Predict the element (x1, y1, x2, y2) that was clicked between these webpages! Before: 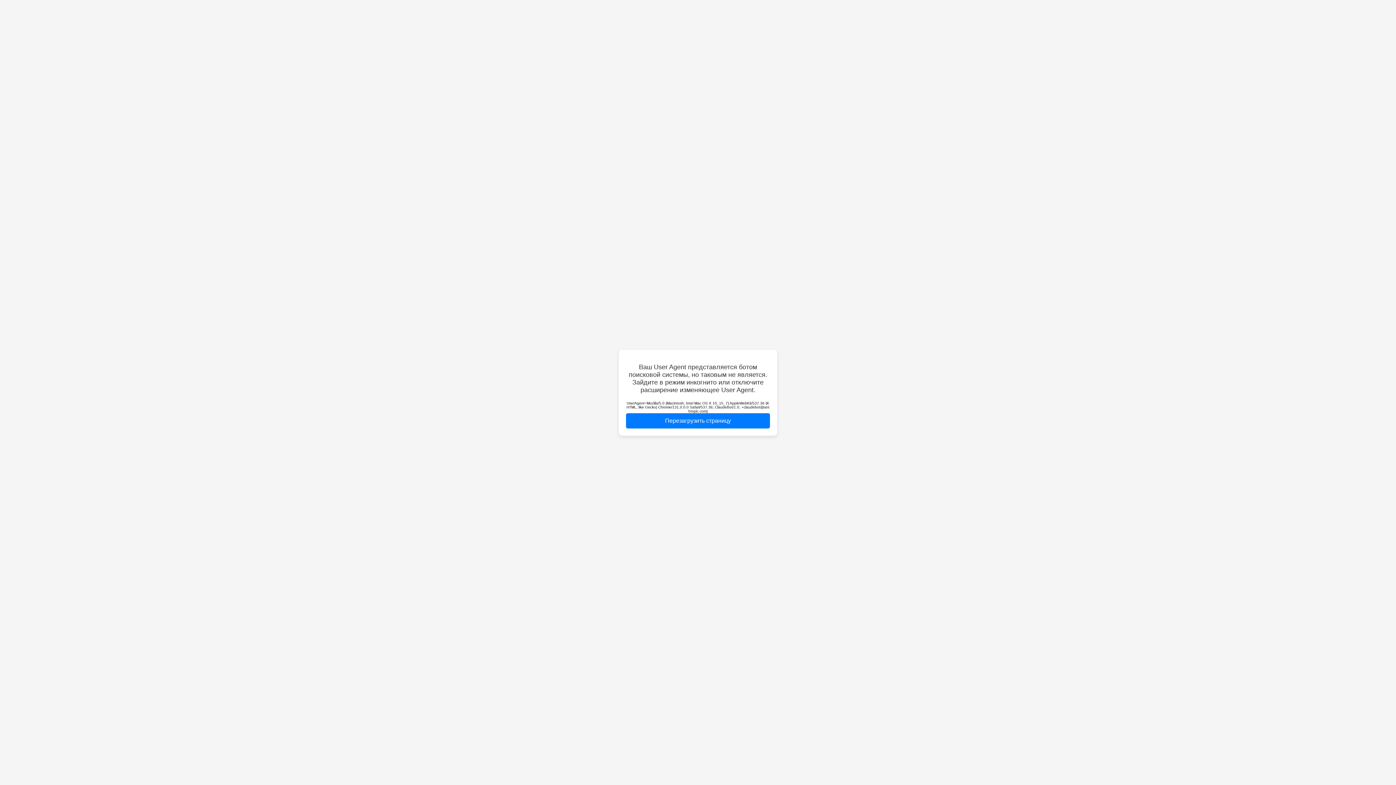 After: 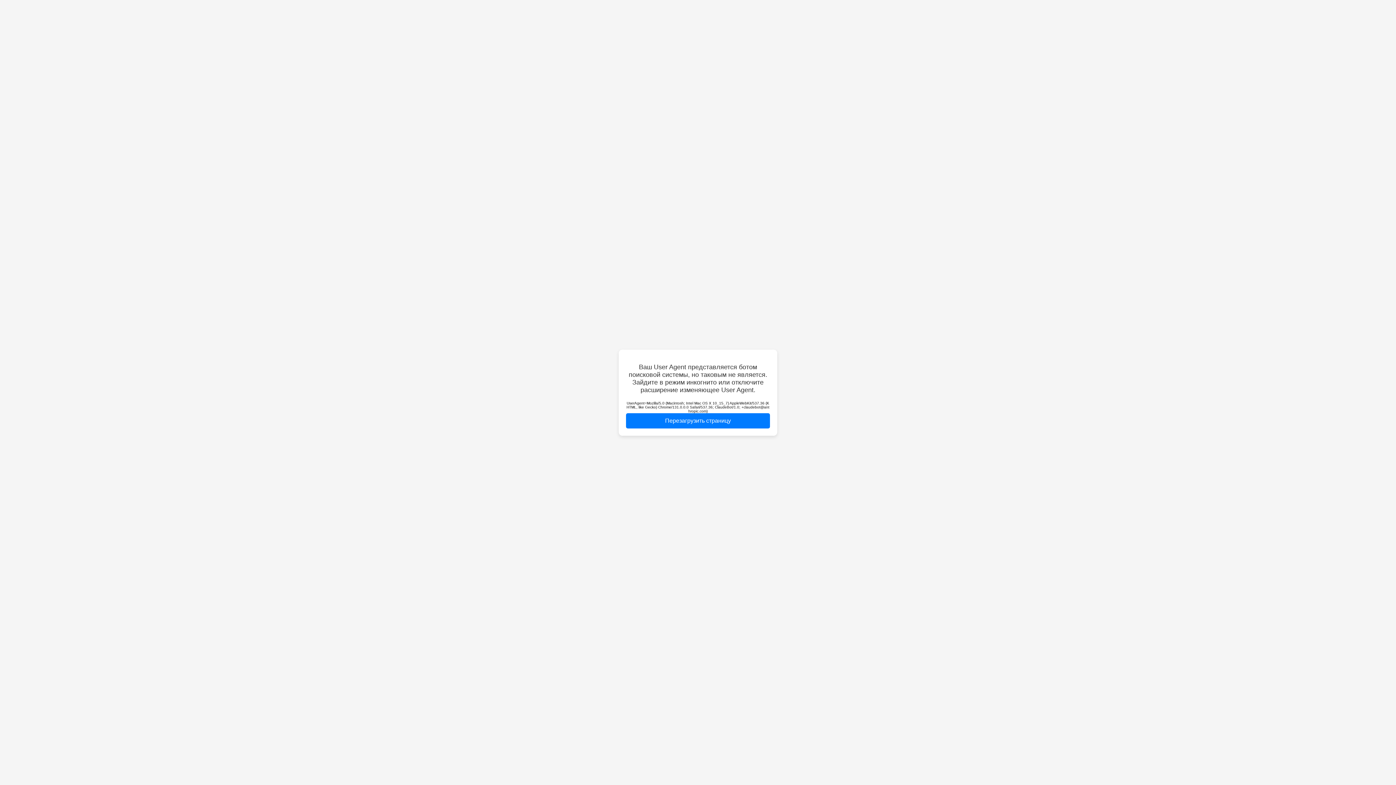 Action: bbox: (626, 413, 770, 428) label: Перезагрузить страницу